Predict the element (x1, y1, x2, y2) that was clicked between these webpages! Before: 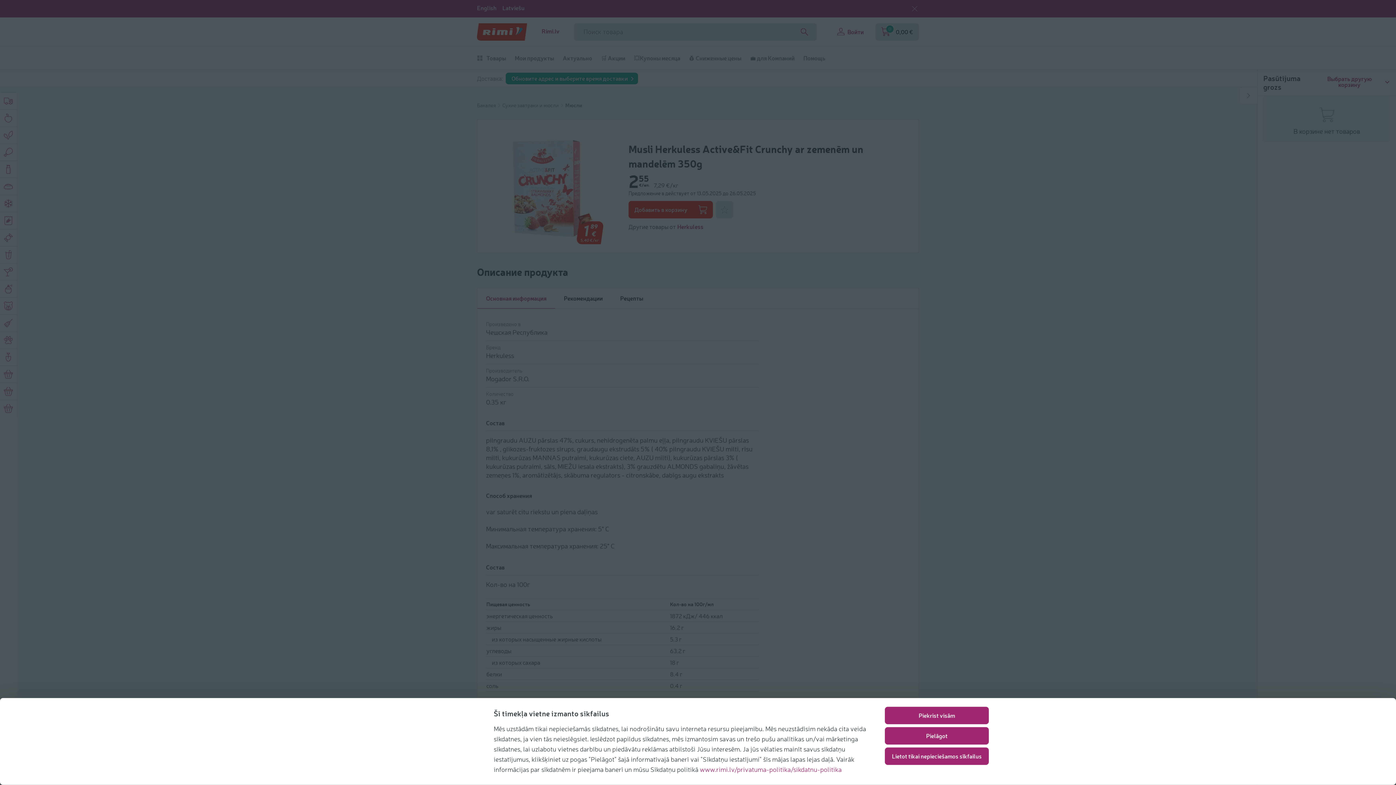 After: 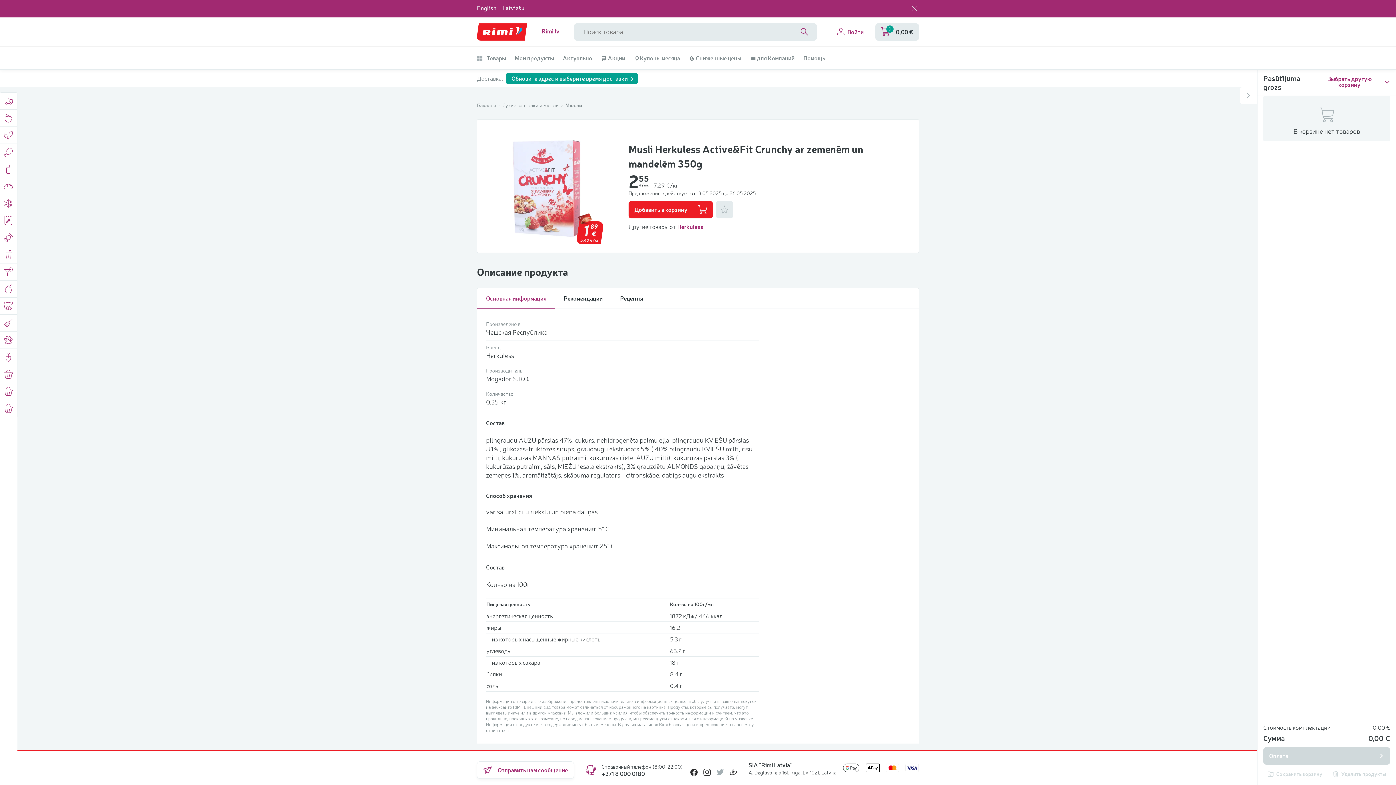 Action: label: Piekrist visām bbox: (885, 707, 989, 724)